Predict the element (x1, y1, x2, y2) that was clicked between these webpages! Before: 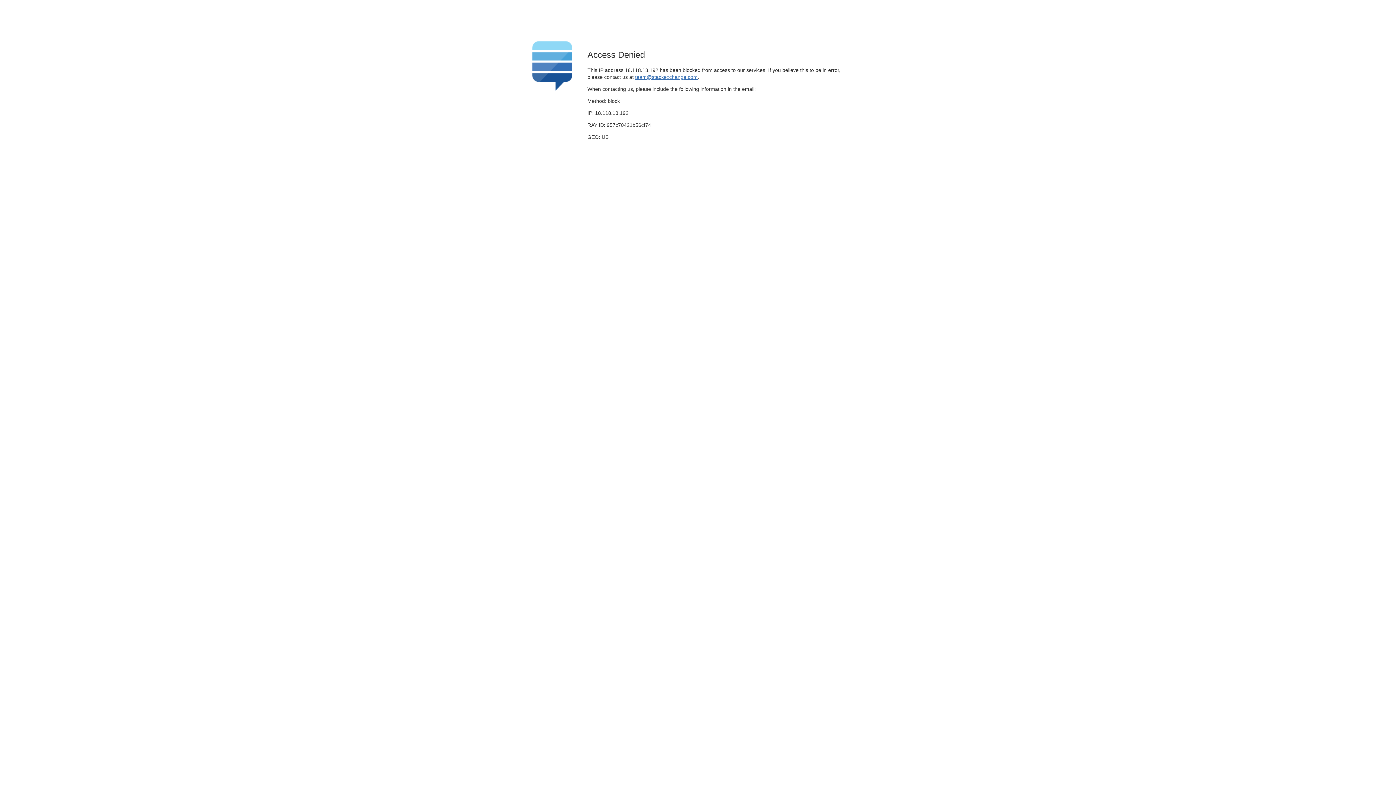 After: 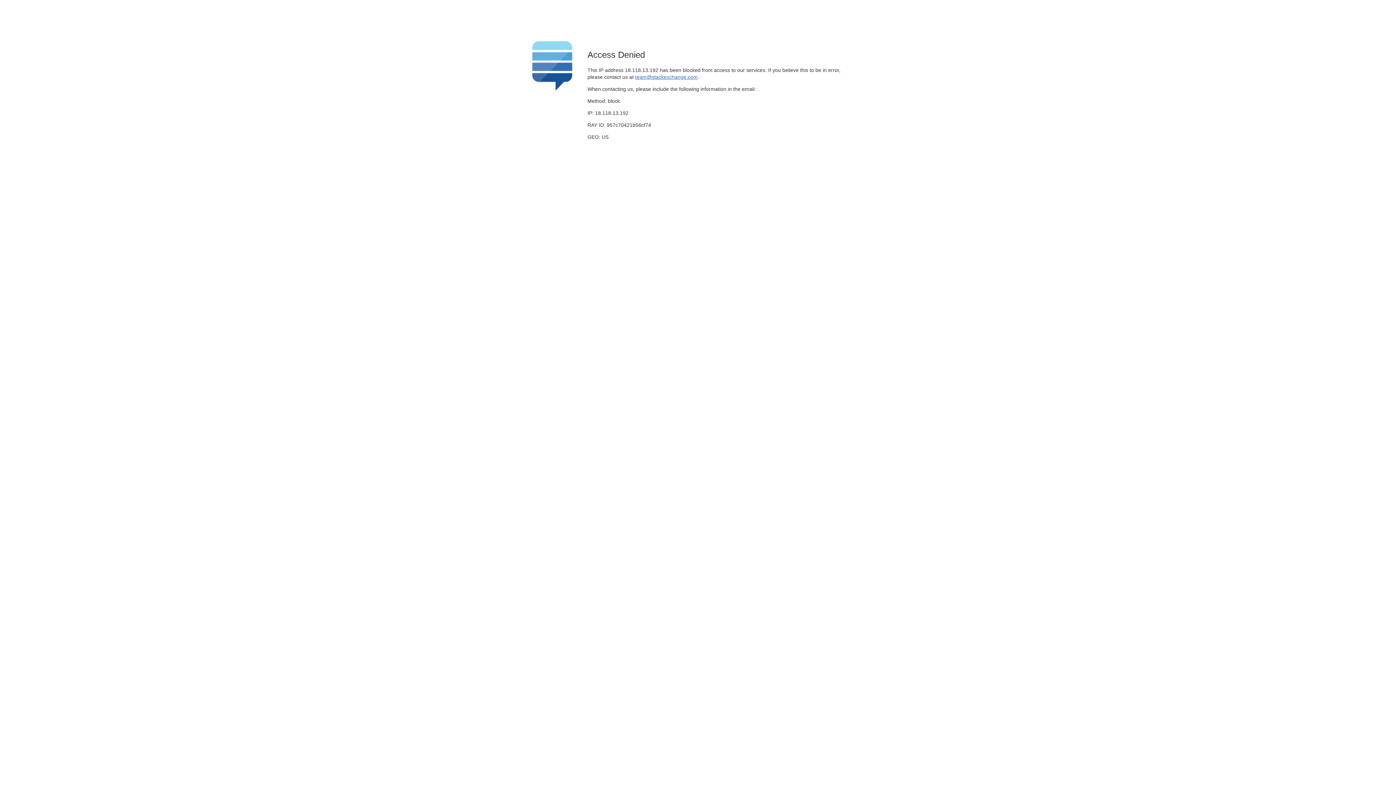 Action: label: team@stackexchange.com bbox: (635, 74, 697, 79)